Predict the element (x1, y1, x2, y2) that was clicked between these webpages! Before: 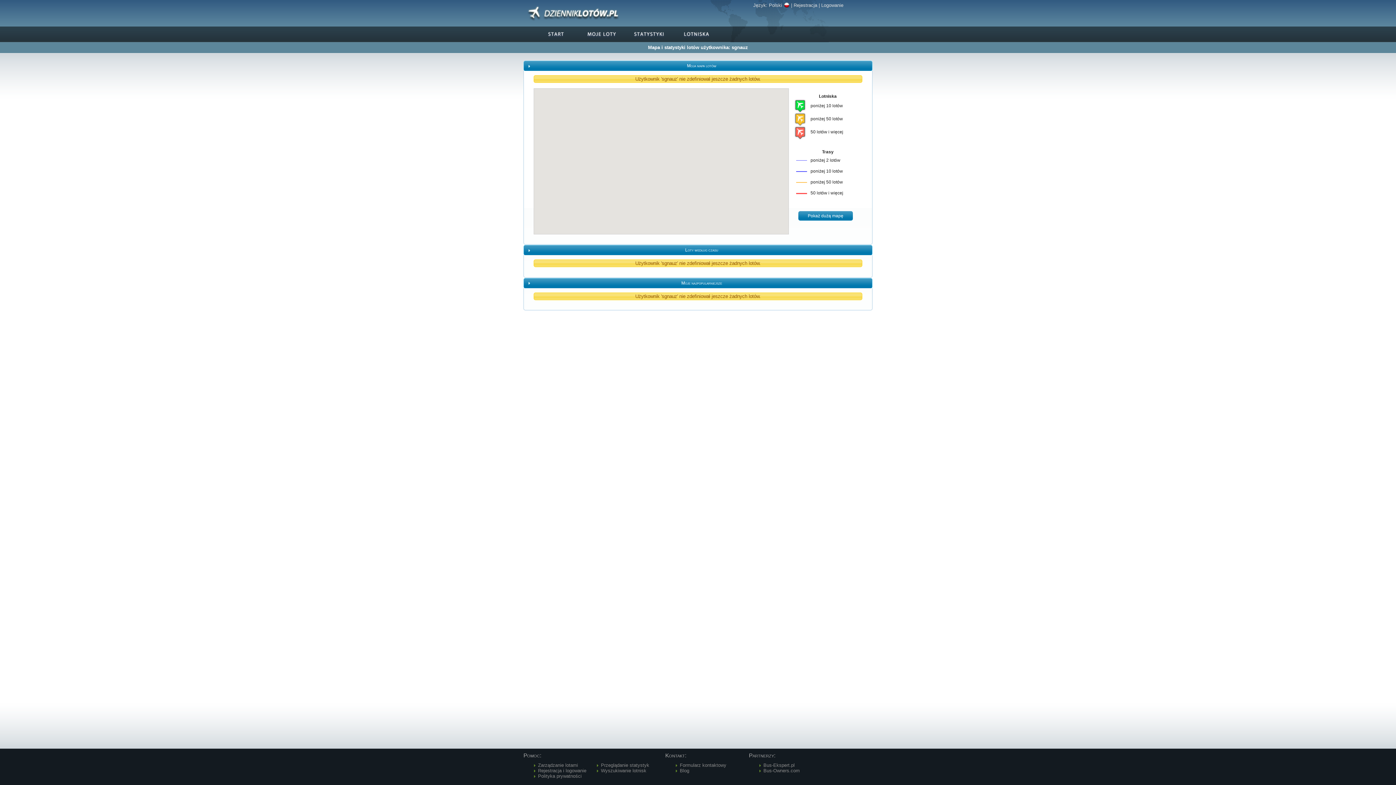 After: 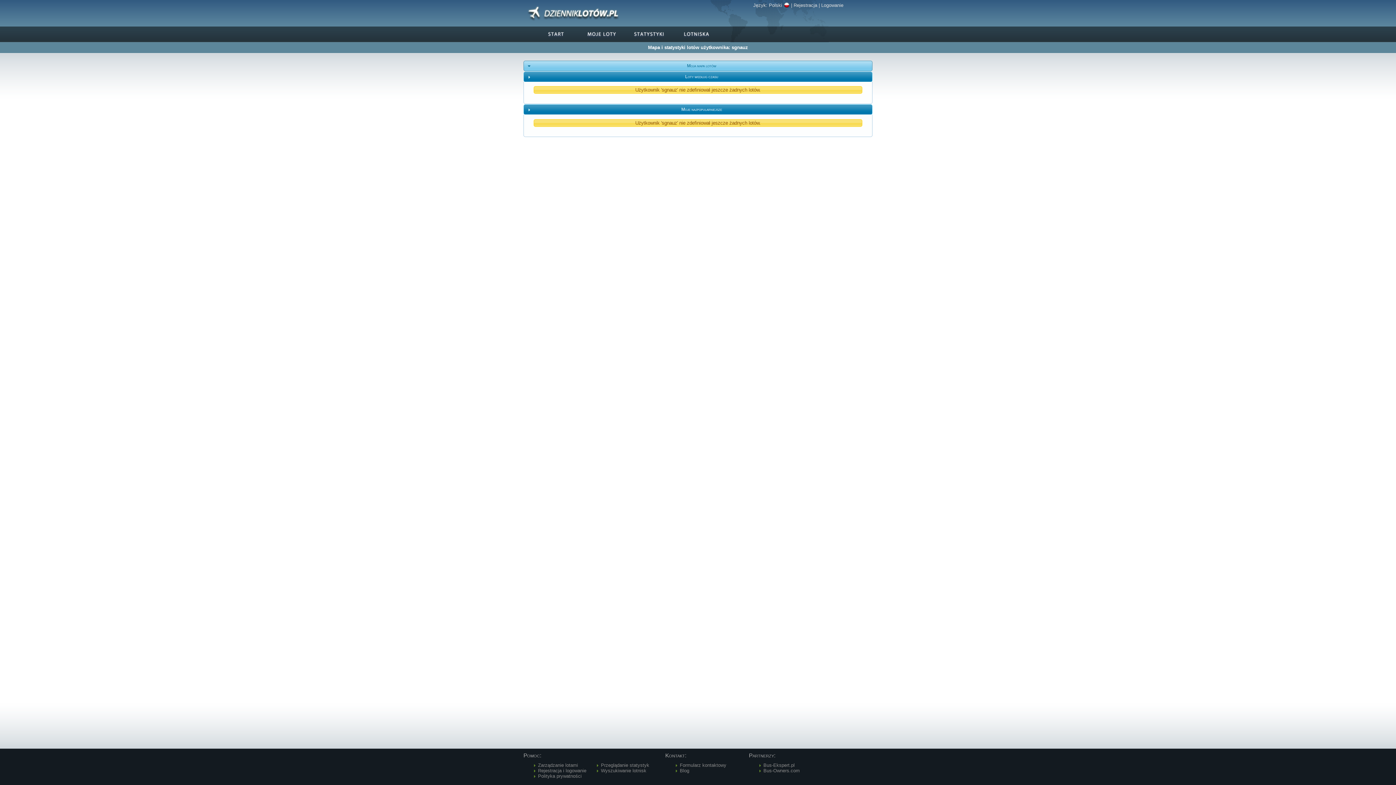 Action: label: Moja mapa lotów bbox: (524, 61, 872, 70)